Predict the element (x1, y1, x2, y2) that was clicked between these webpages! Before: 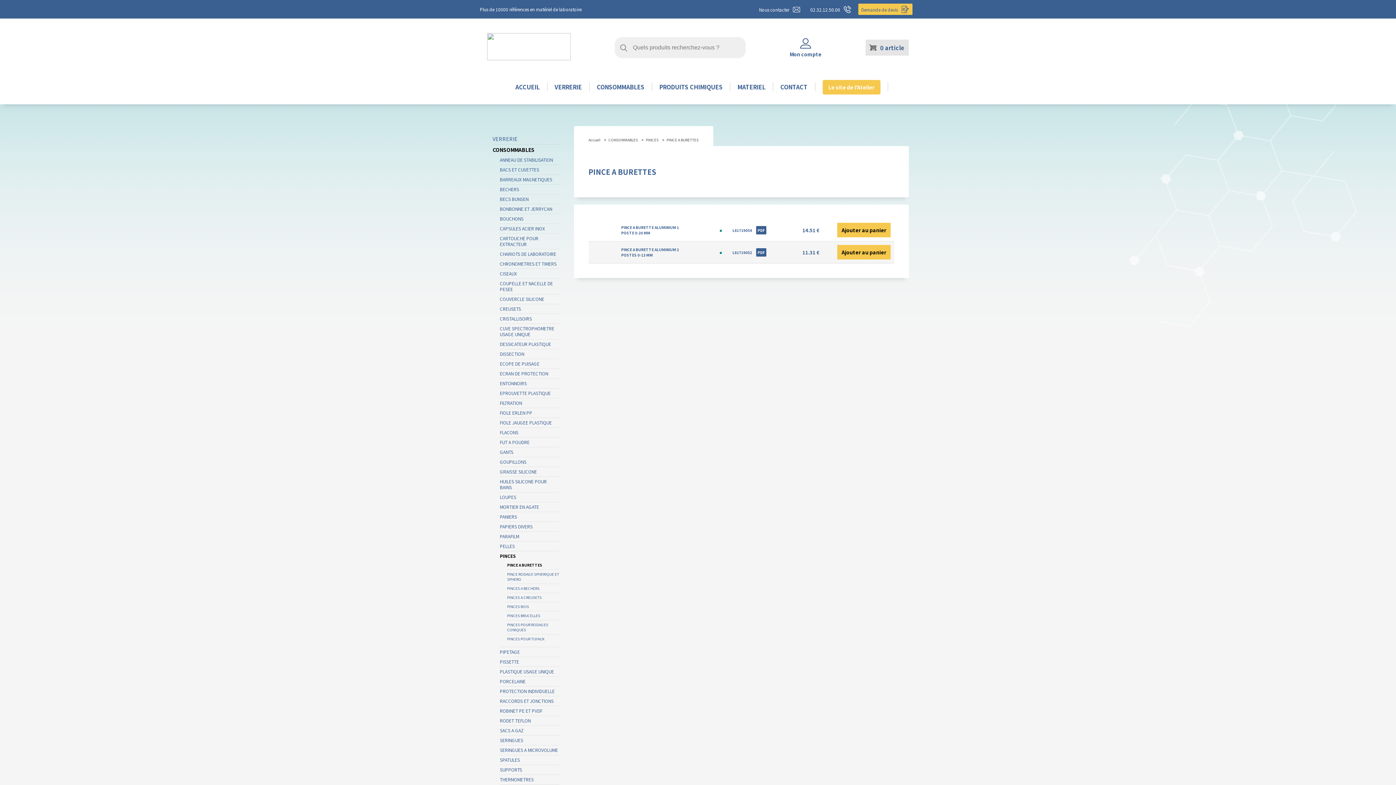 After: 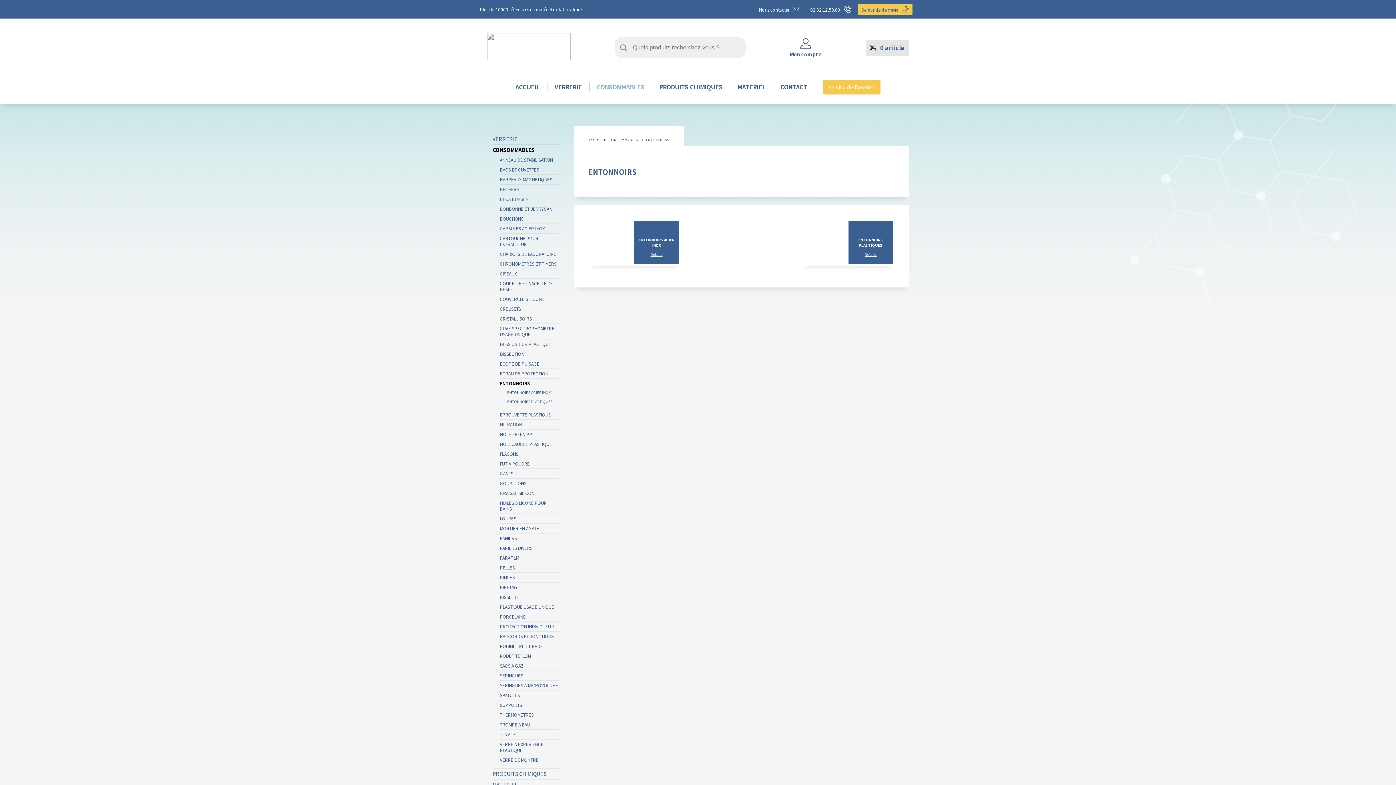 Action: label: ENTONNOIRS bbox: (500, 380, 559, 386)